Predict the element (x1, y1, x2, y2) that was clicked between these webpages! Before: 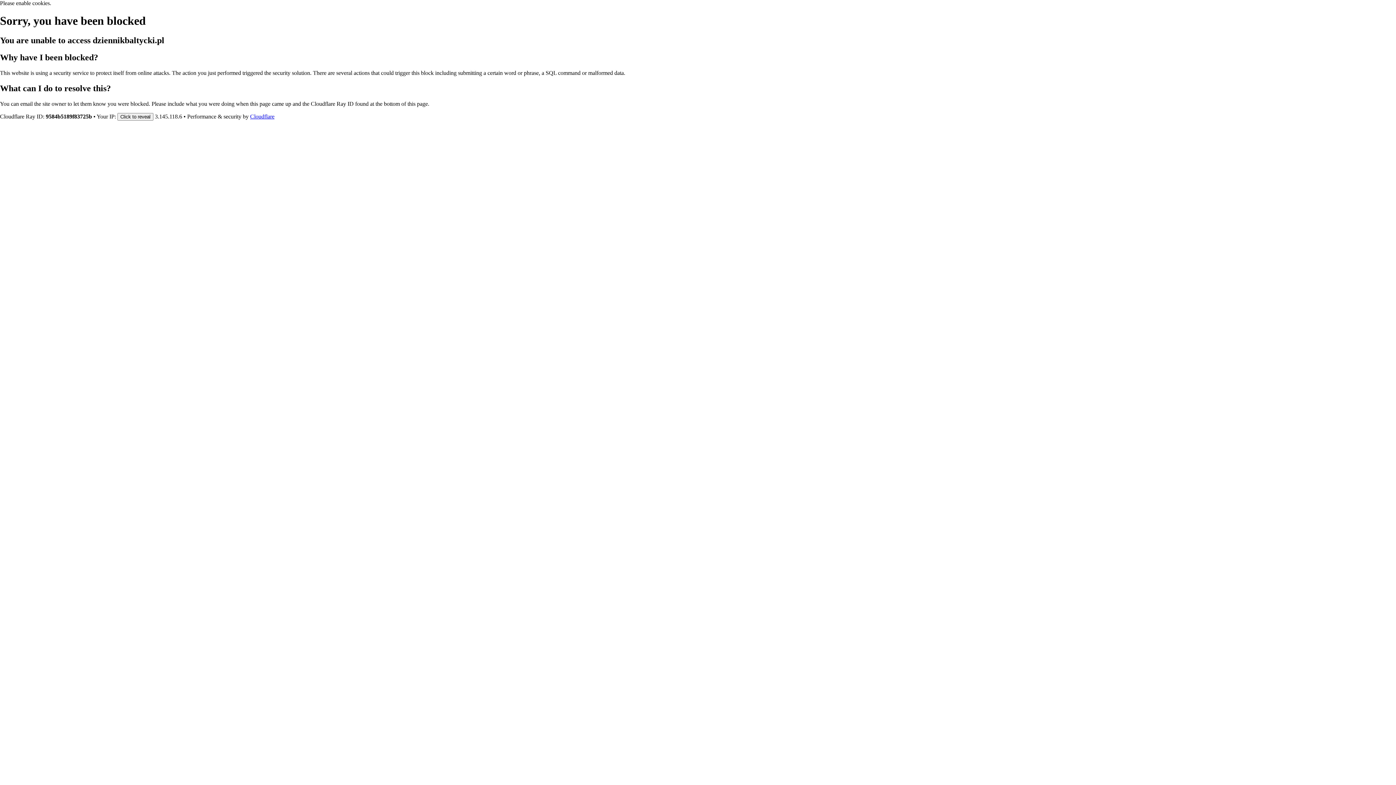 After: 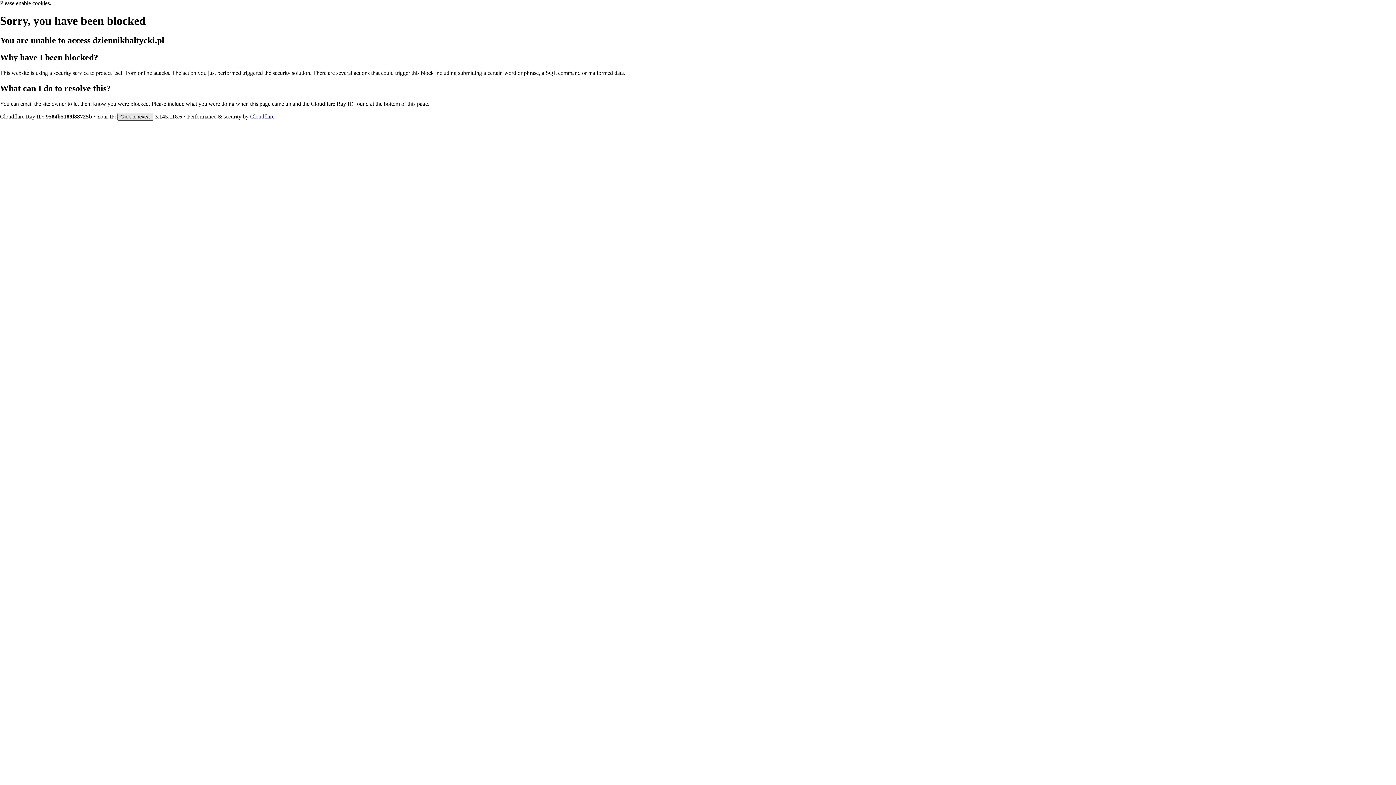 Action: label: Click to reveal bbox: (117, 112, 153, 120)